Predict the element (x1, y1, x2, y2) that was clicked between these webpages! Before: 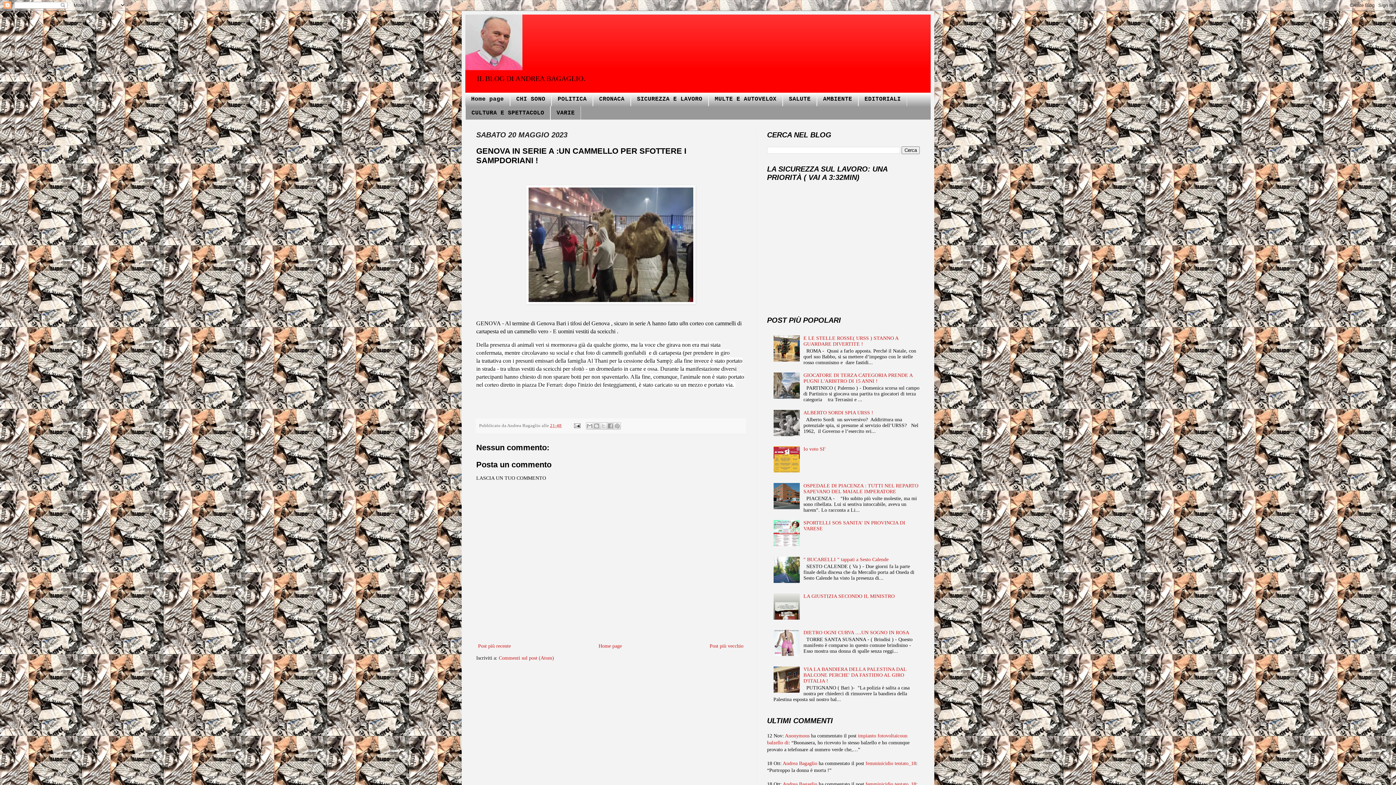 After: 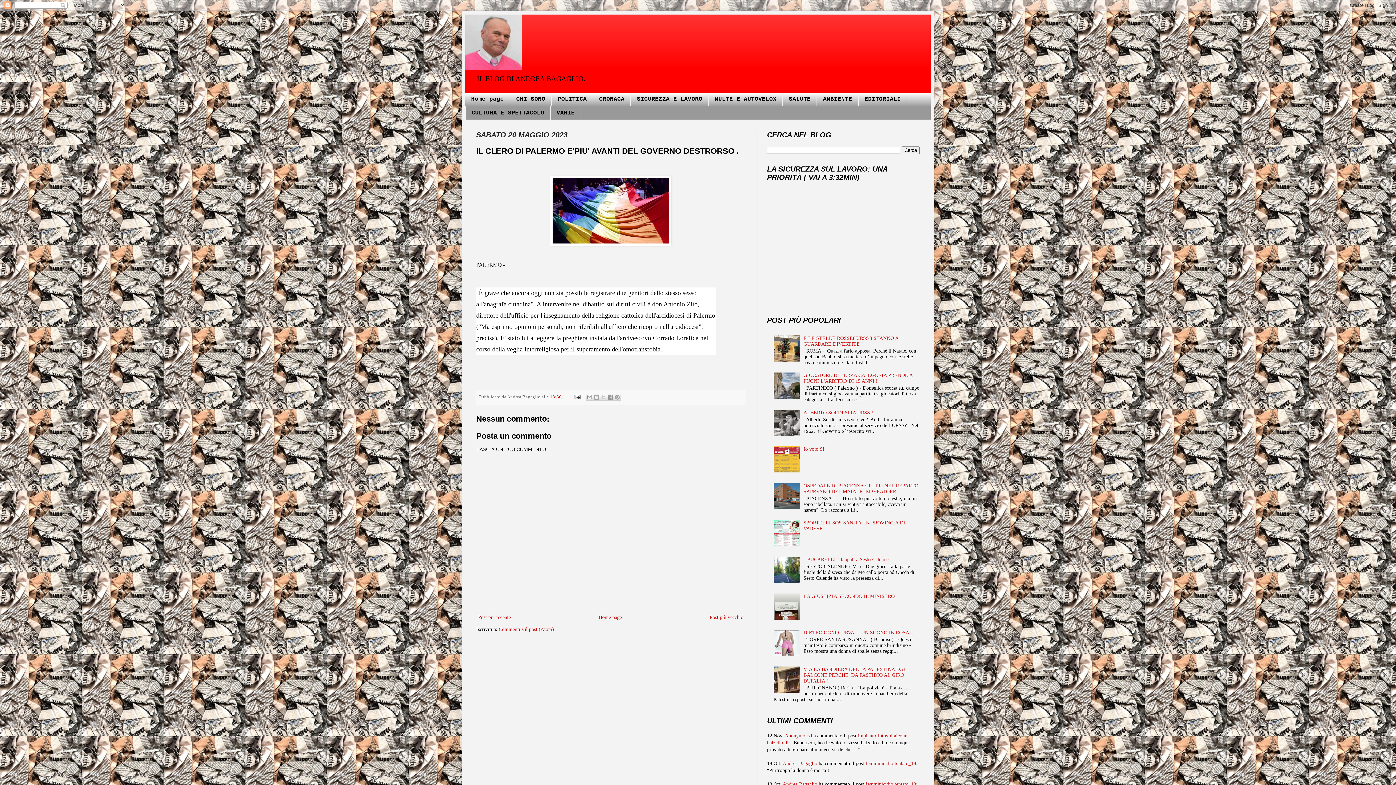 Action: bbox: (708, 641, 745, 650) label: Post più vecchio